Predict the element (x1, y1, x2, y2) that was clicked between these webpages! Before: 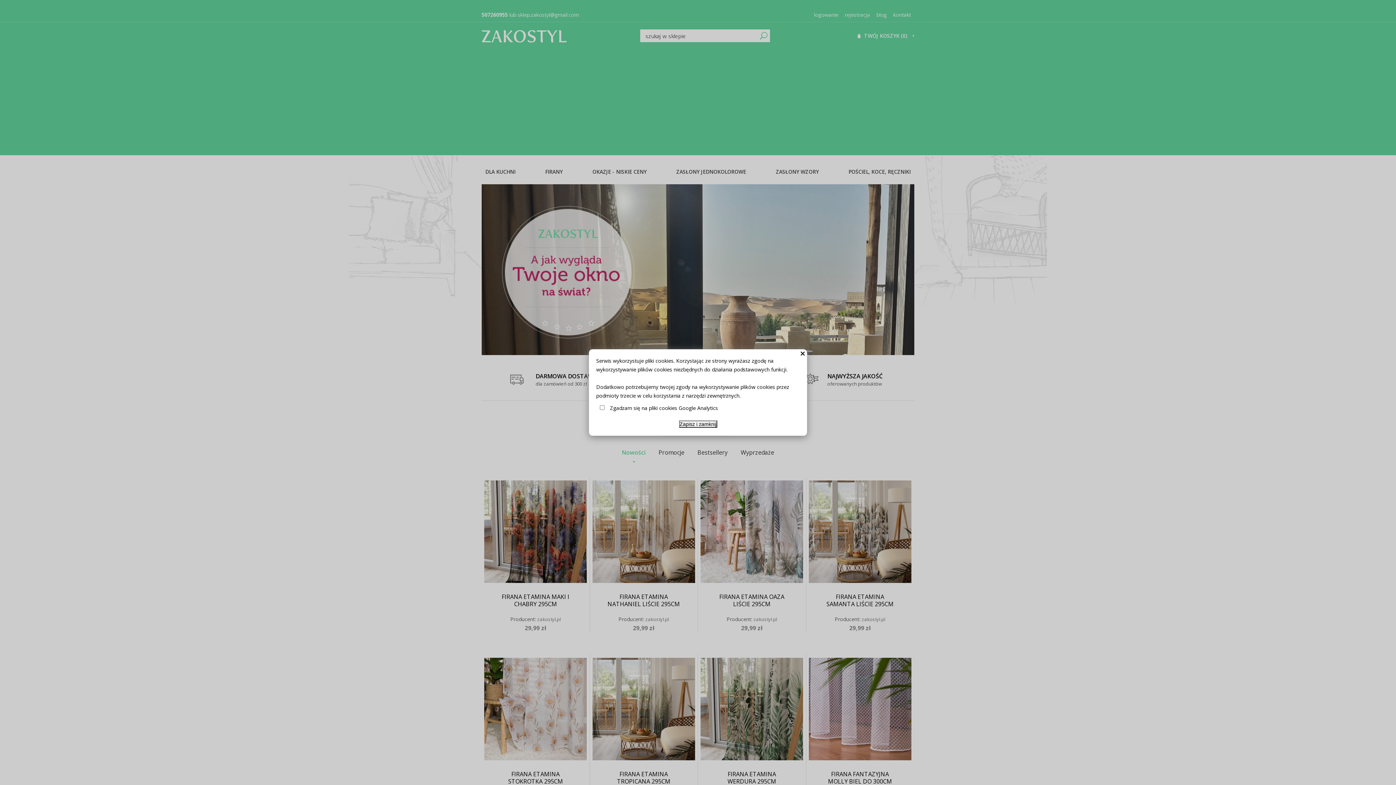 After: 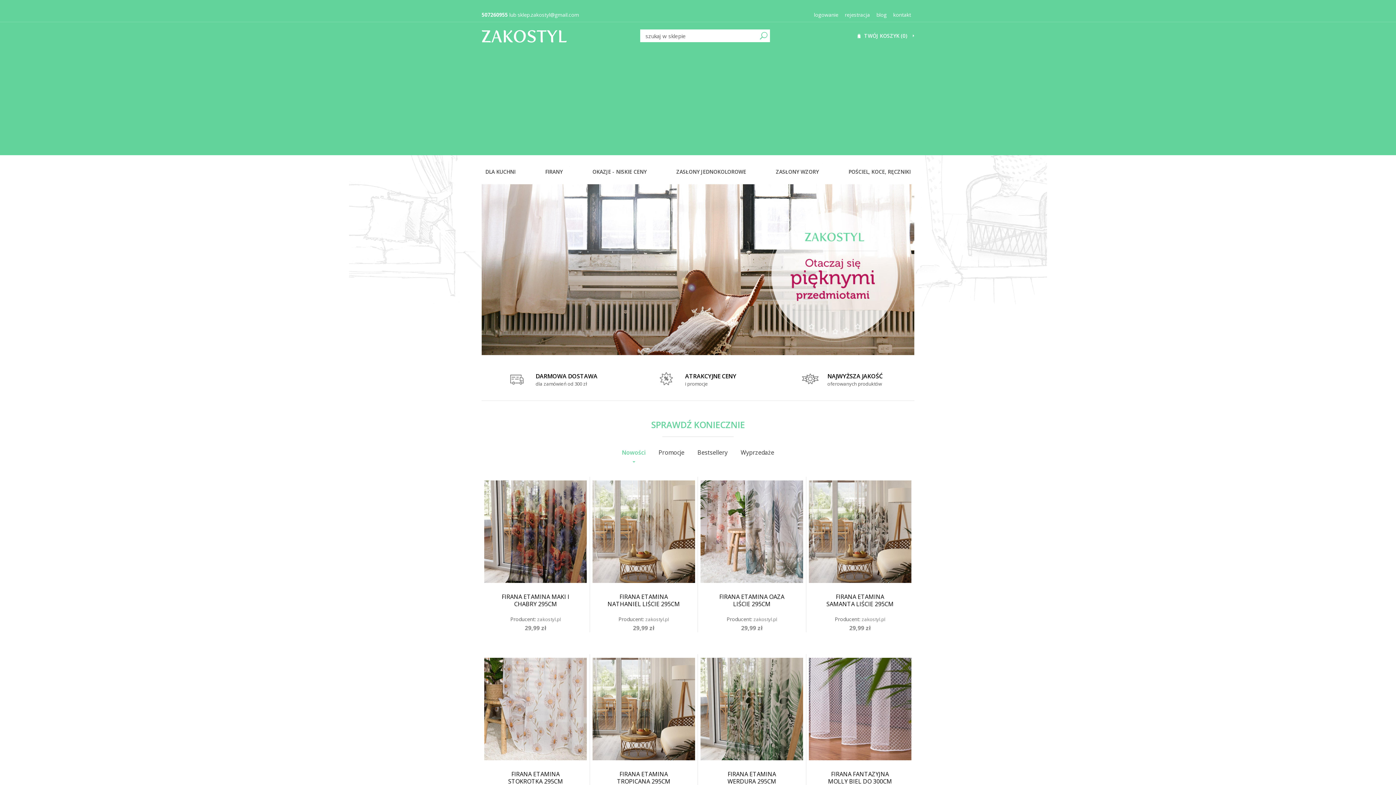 Action: bbox: (679, 420, 717, 428) label: Zapisz i zamknij